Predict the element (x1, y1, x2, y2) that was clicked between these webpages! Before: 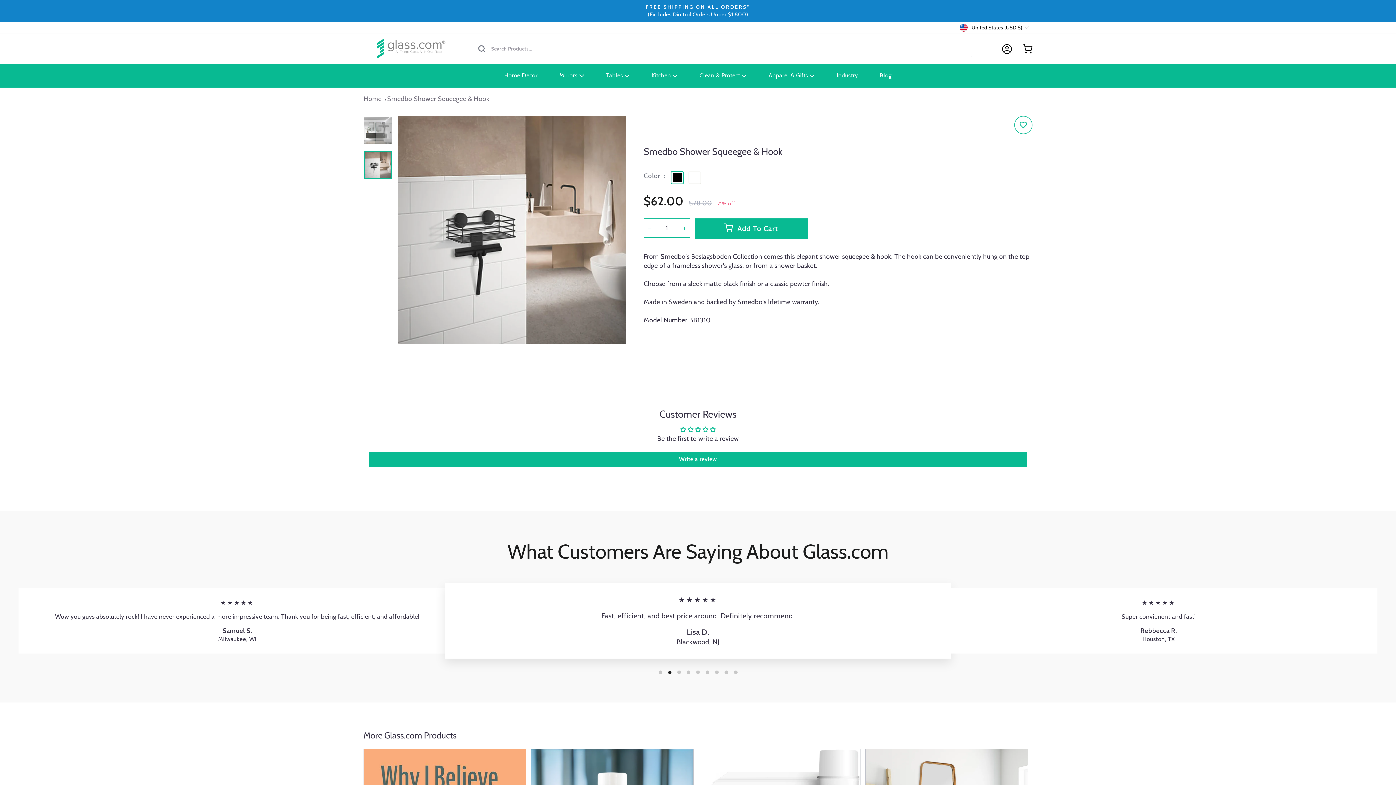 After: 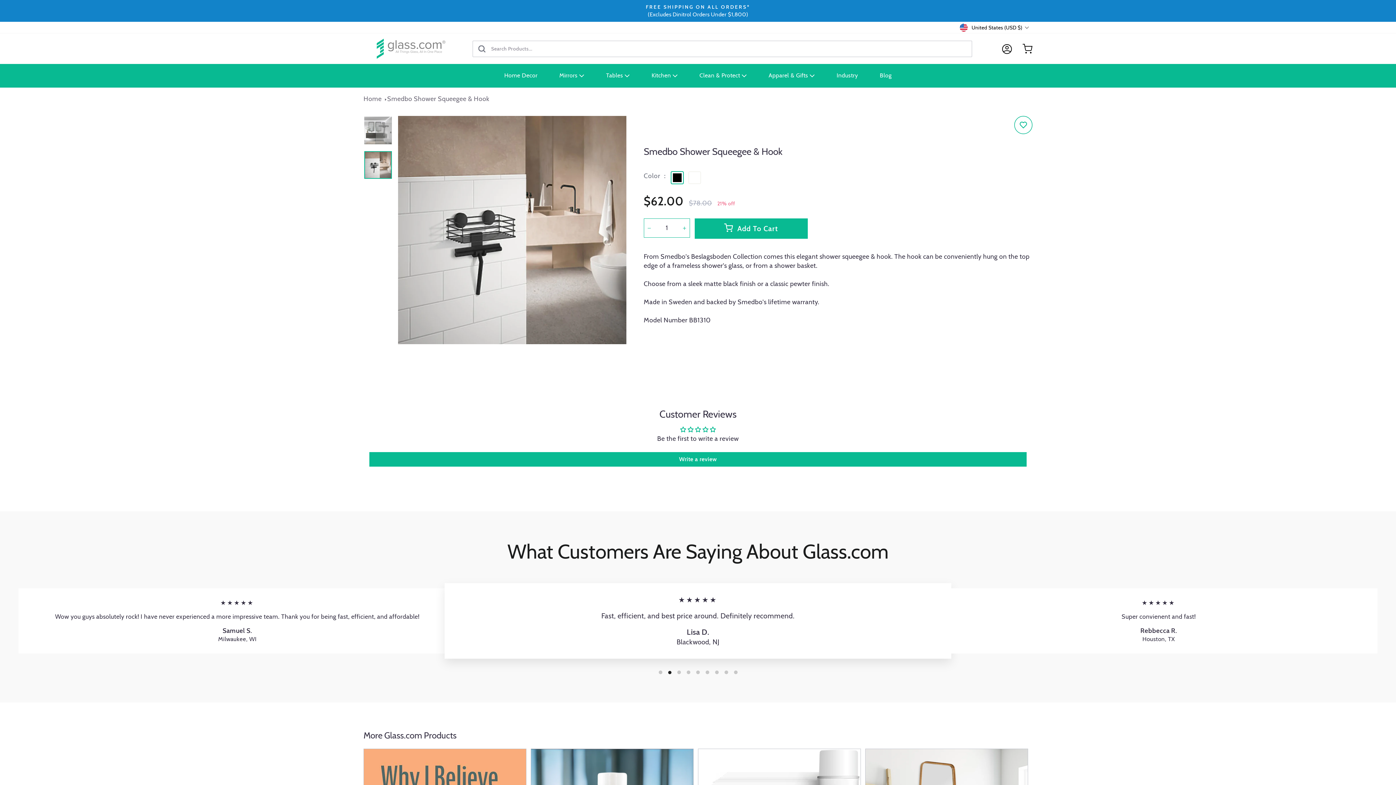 Action: label: Smedbo Shower Squeegee & Hook bbox: (387, 95, 489, 103)